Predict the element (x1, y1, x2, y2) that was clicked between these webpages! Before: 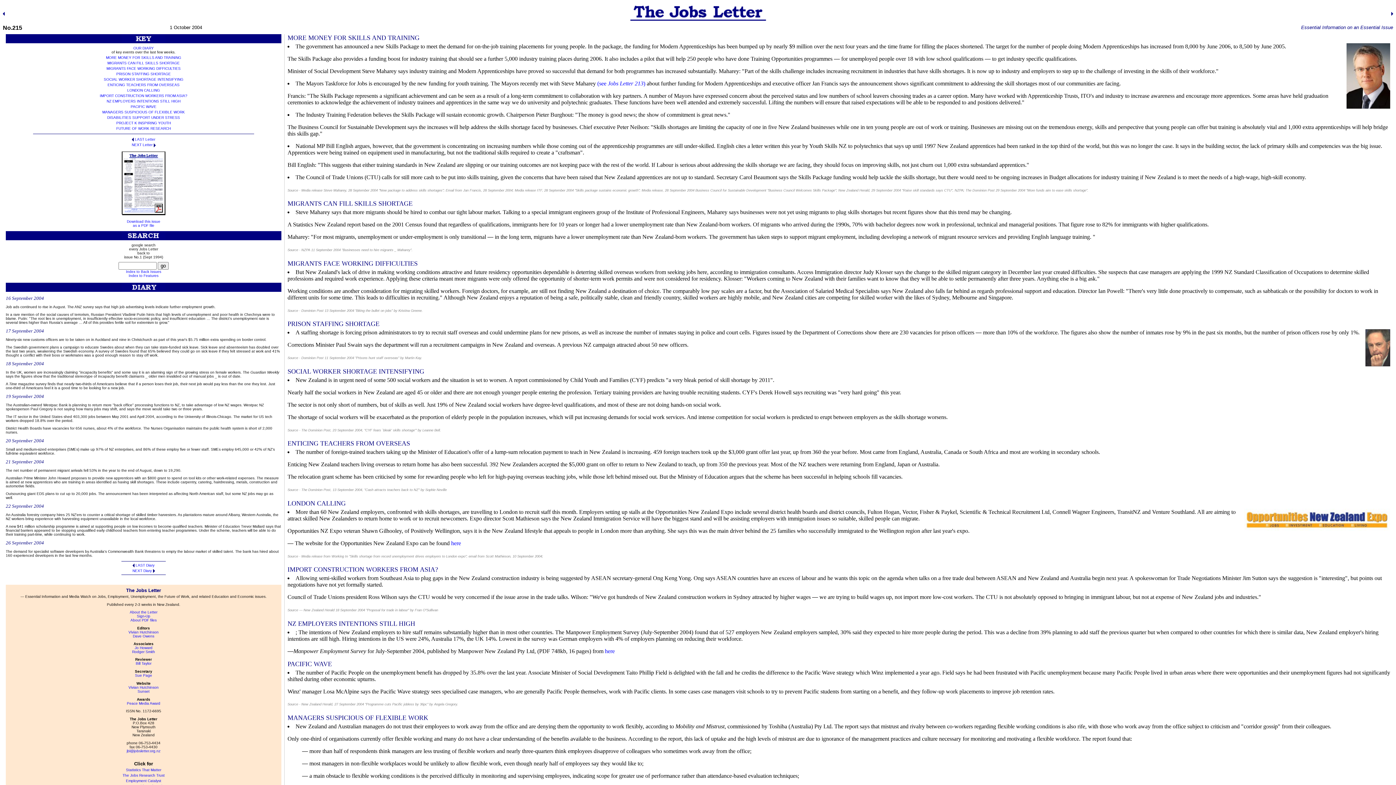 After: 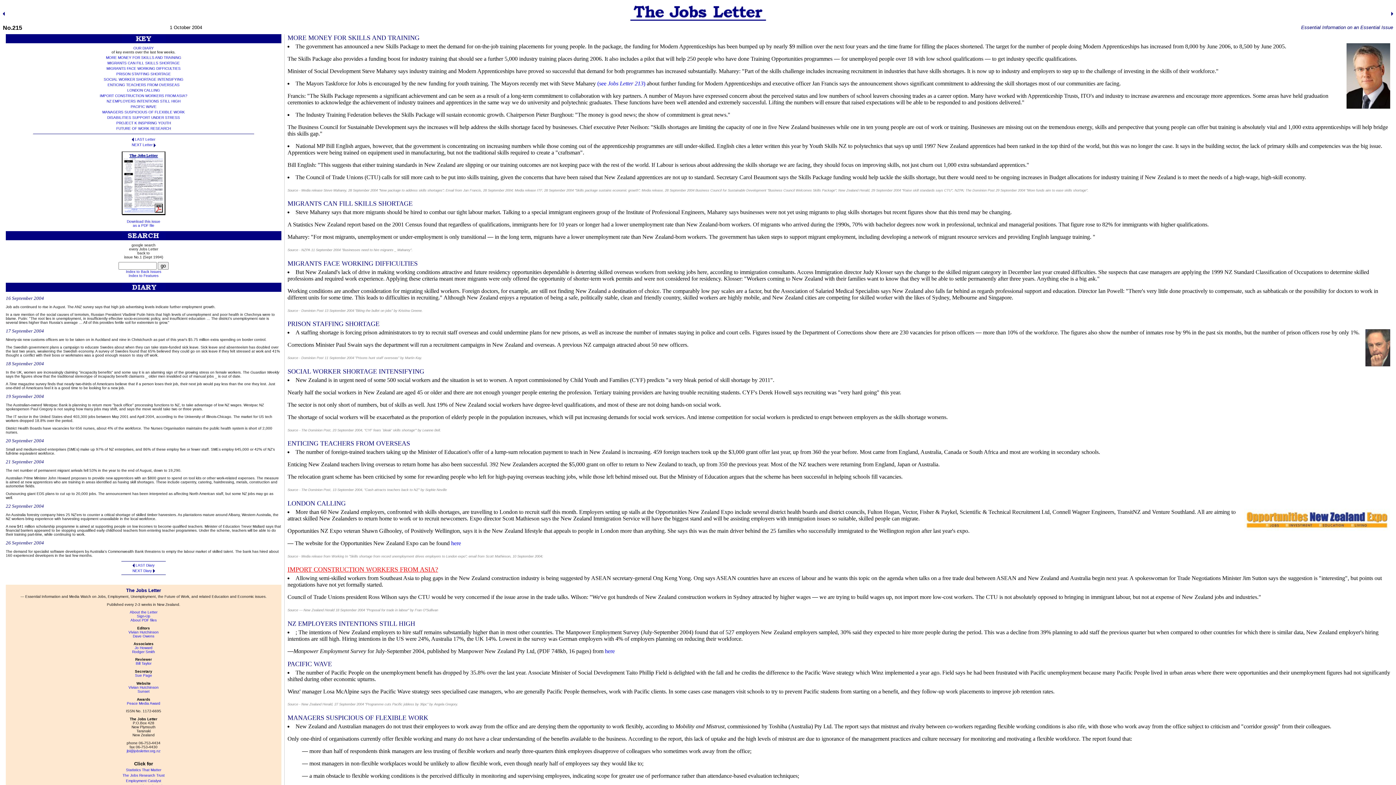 Action: label: IMPORT CONSTRUCTION WORKERS FROM ASIA? bbox: (287, 566, 438, 573)